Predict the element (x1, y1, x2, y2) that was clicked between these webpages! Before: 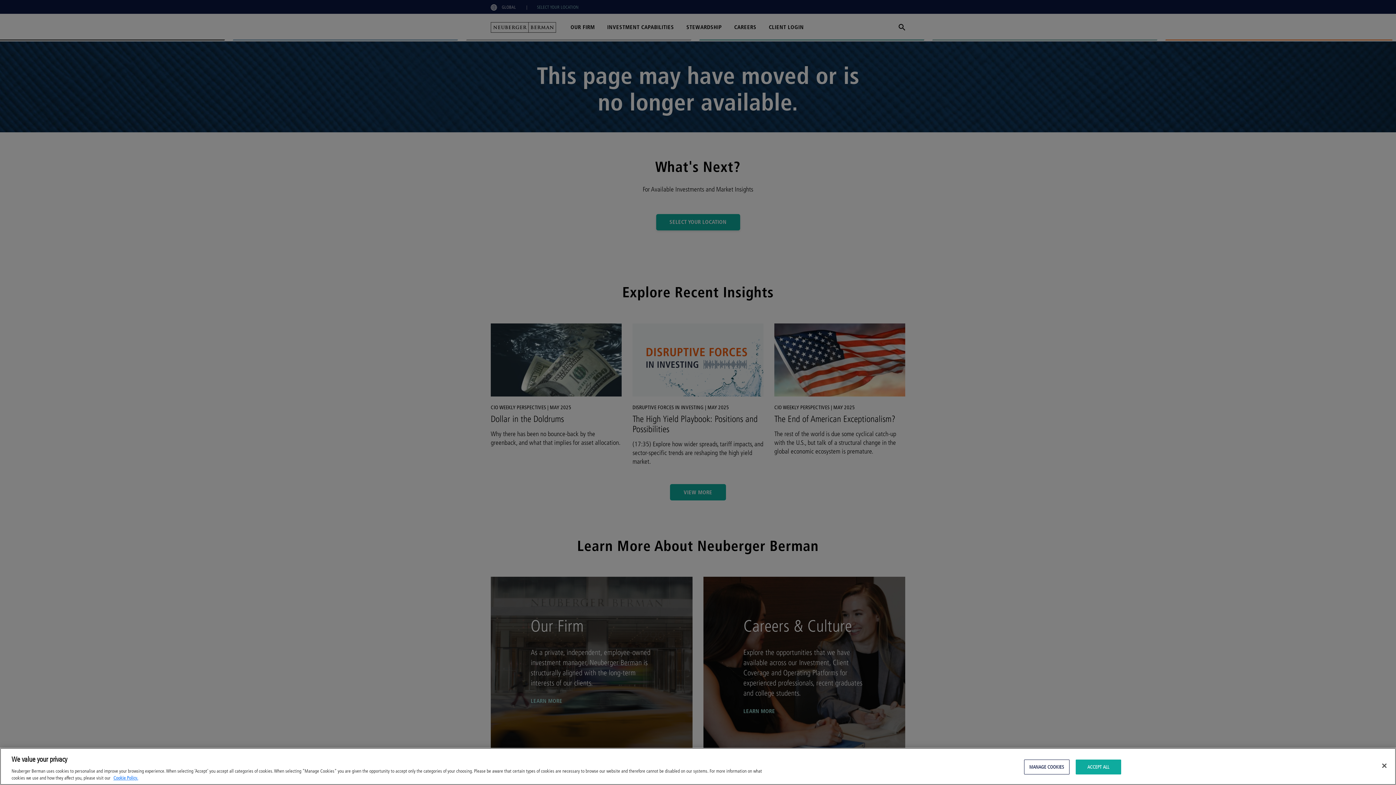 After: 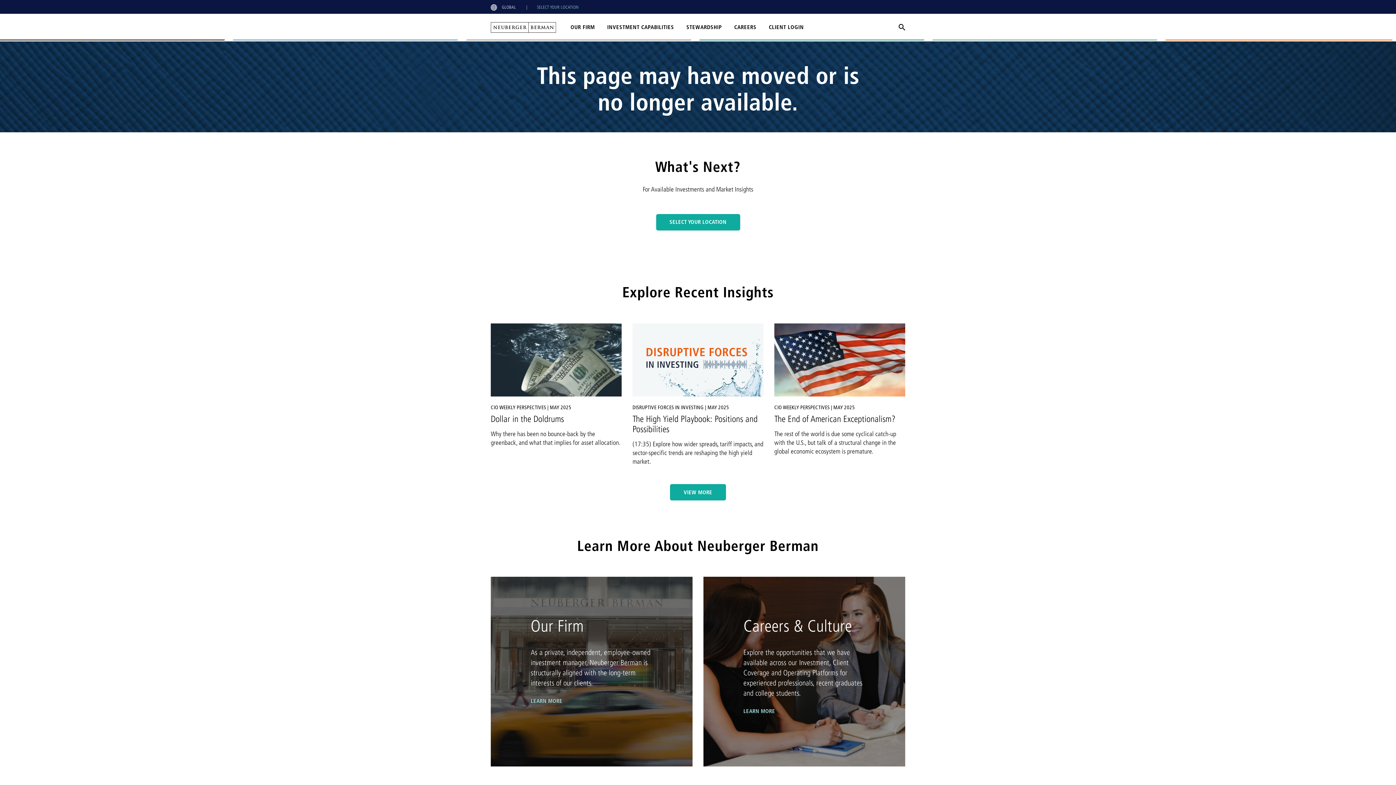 Action: label: Close bbox: (1376, 758, 1392, 774)